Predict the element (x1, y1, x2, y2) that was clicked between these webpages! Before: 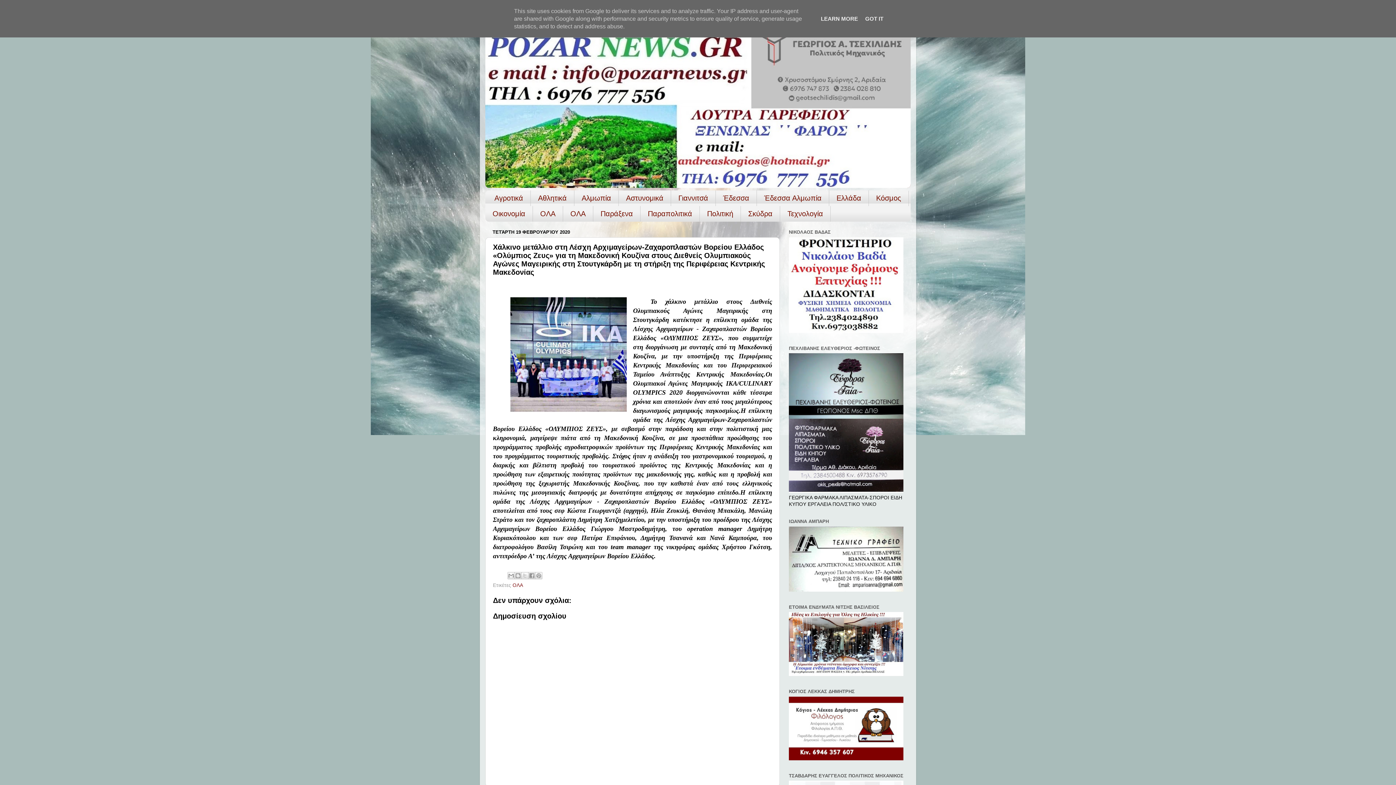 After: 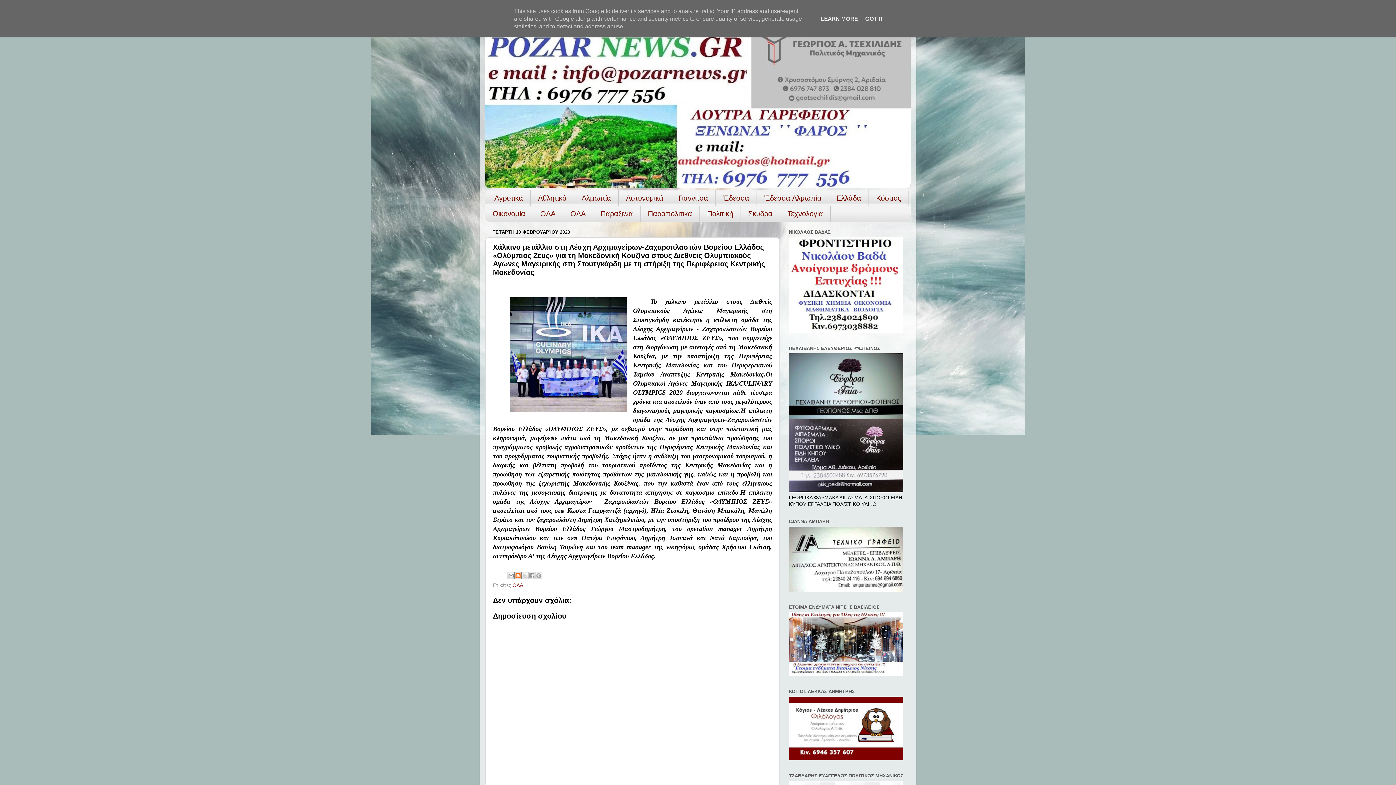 Action: label: BlogThis! bbox: (514, 572, 521, 579)